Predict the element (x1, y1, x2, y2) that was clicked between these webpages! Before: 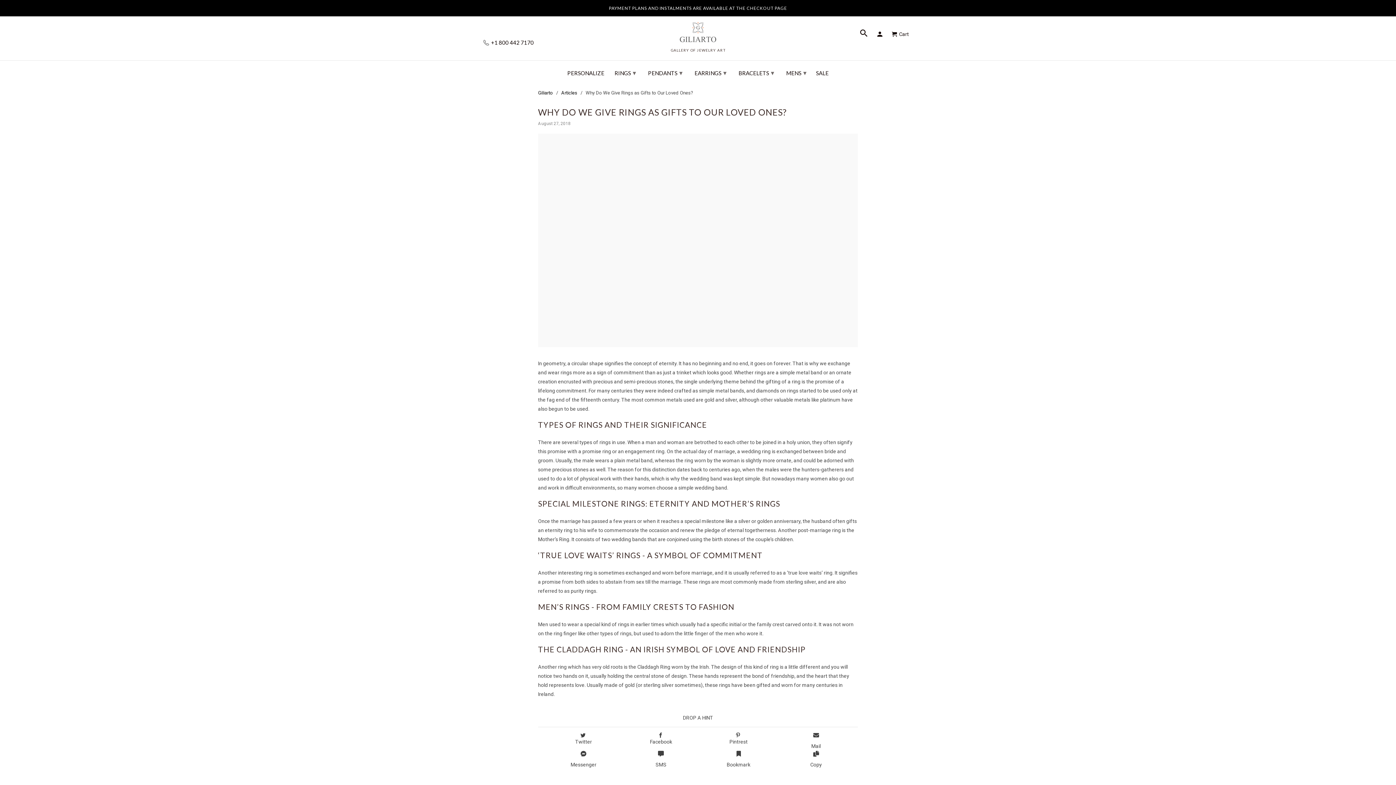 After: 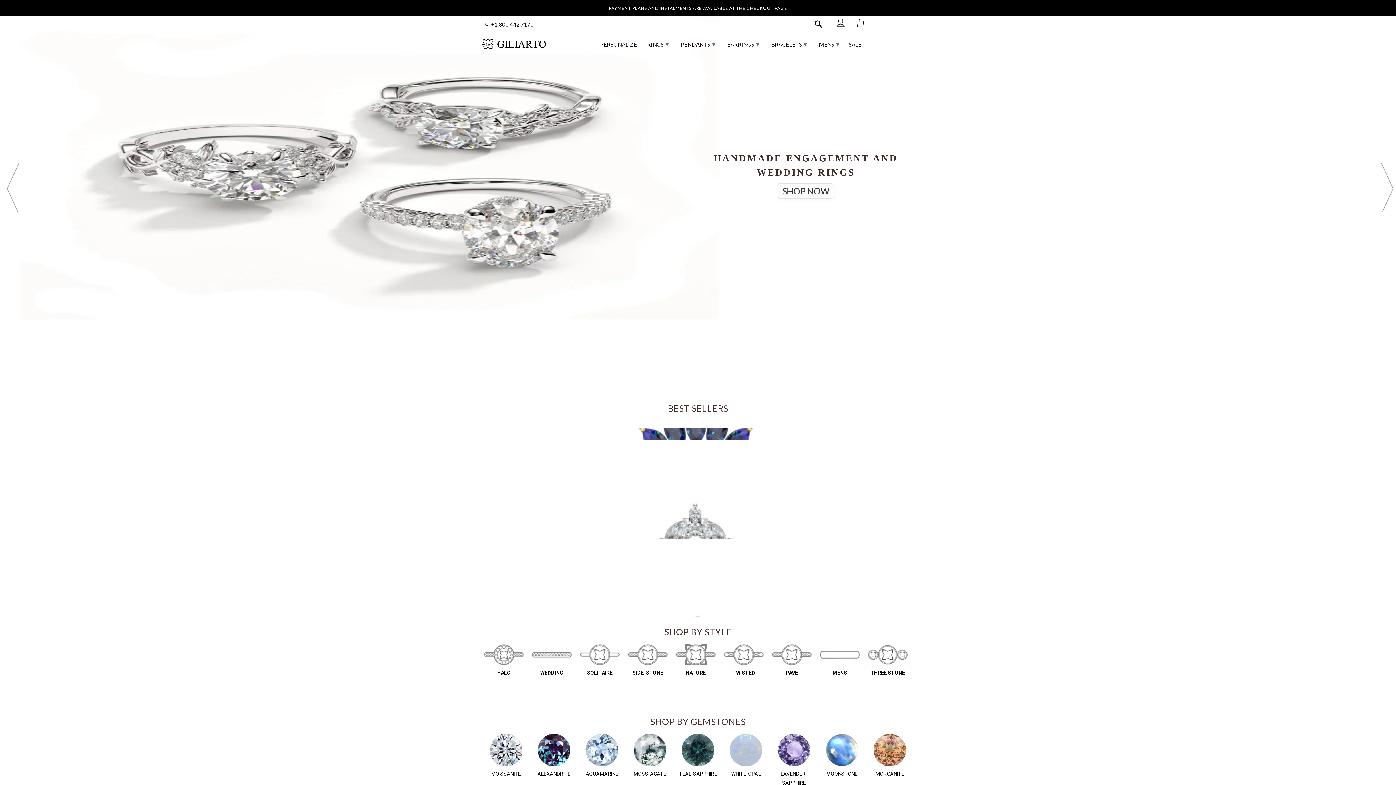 Action: bbox: (680, 21, 716, 42)